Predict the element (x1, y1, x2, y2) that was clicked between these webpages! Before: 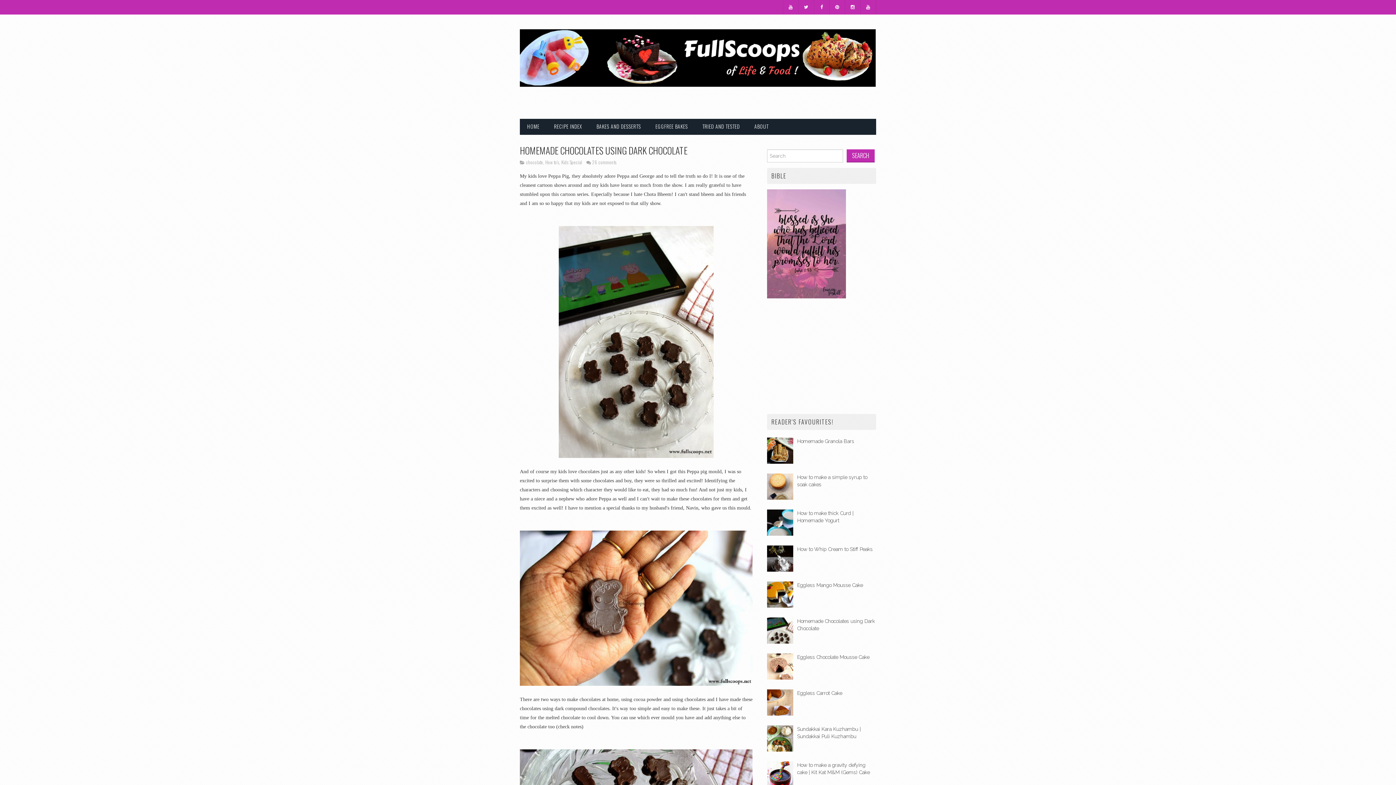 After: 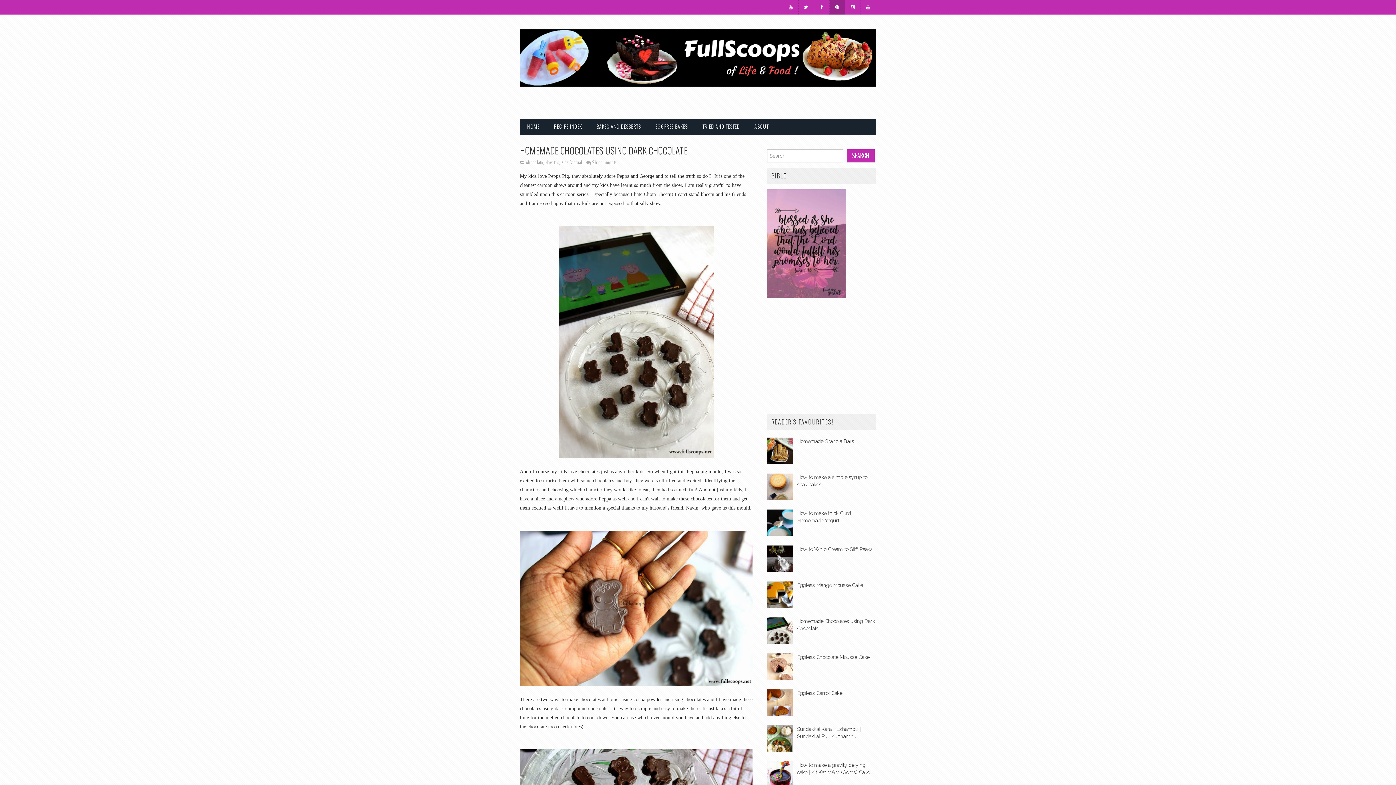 Action: bbox: (829, 0, 845, 14)